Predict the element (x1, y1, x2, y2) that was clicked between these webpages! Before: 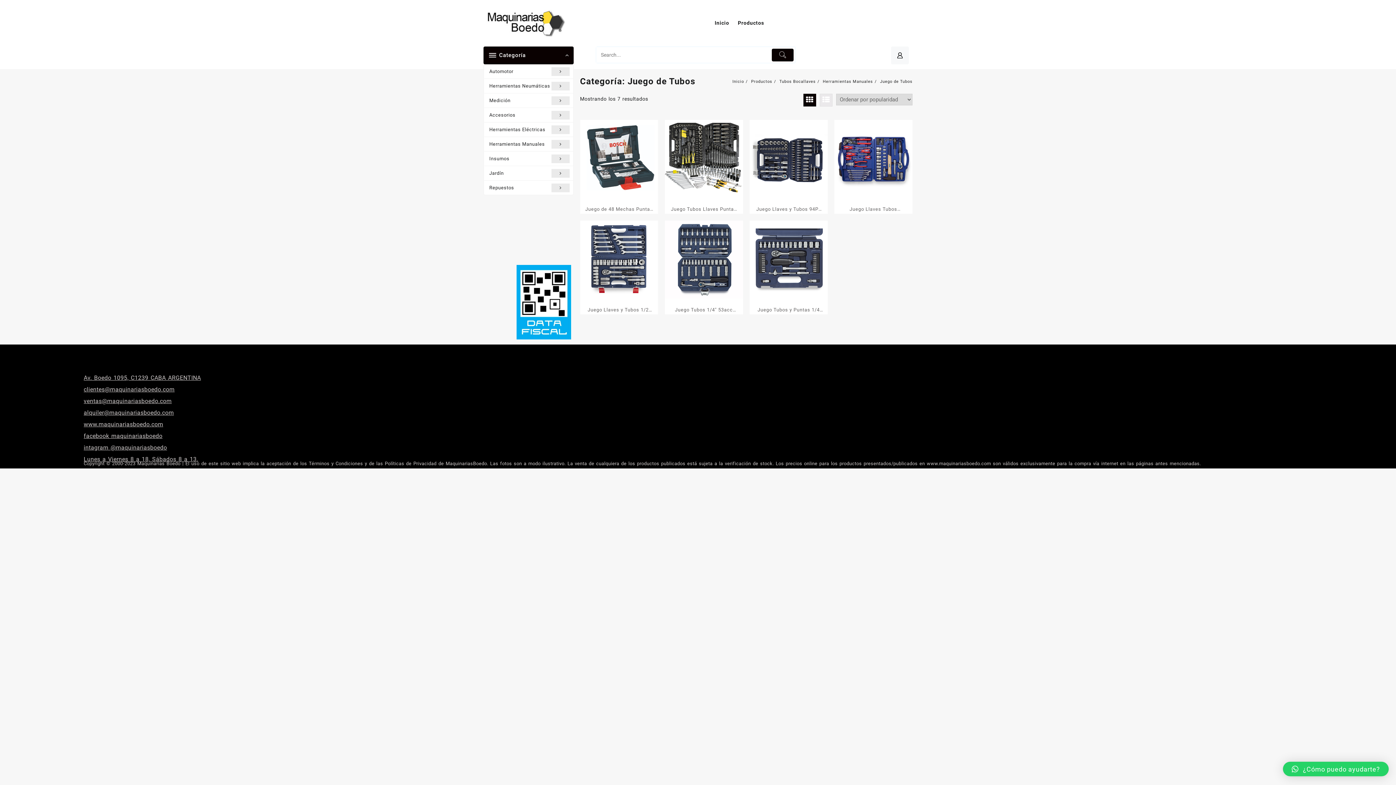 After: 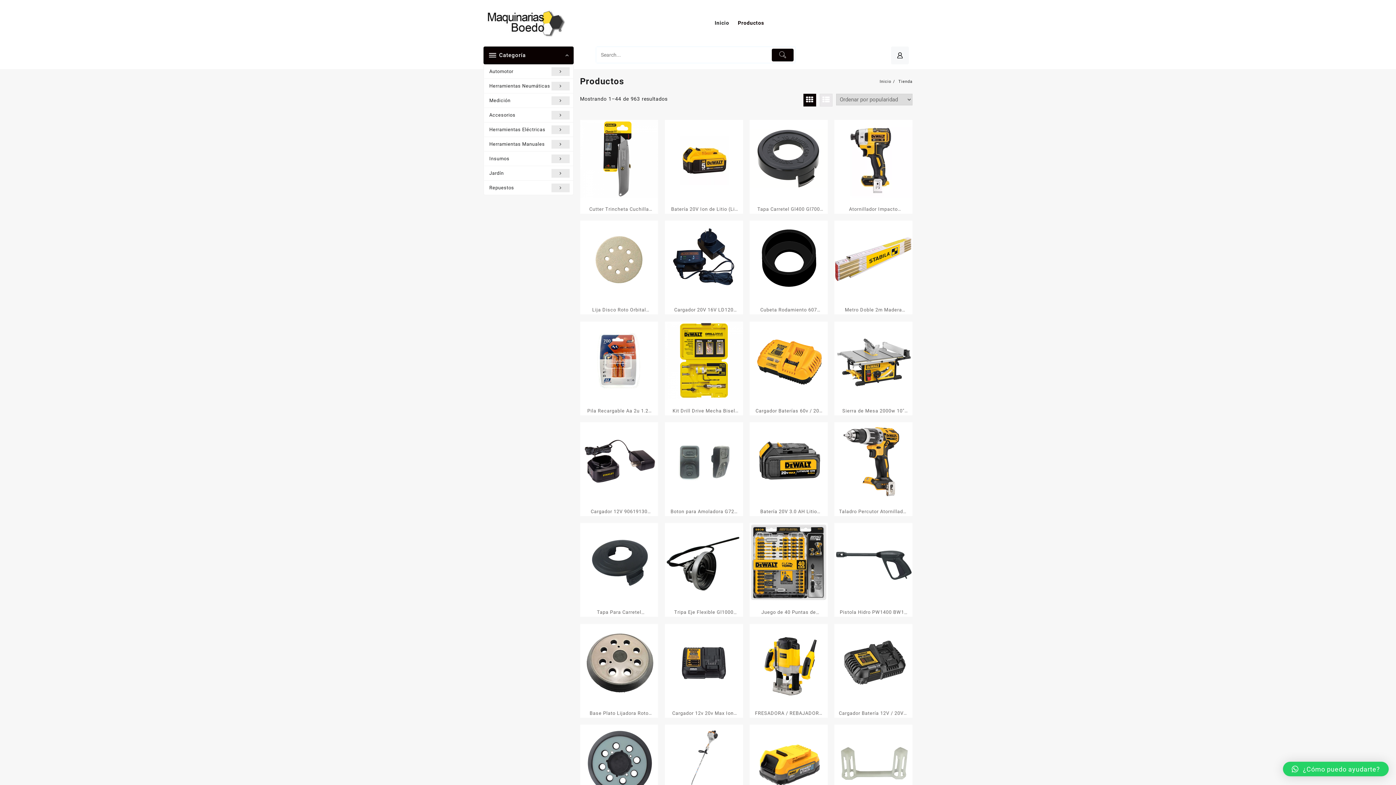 Action: bbox: (751, 79, 772, 83) label: Productos